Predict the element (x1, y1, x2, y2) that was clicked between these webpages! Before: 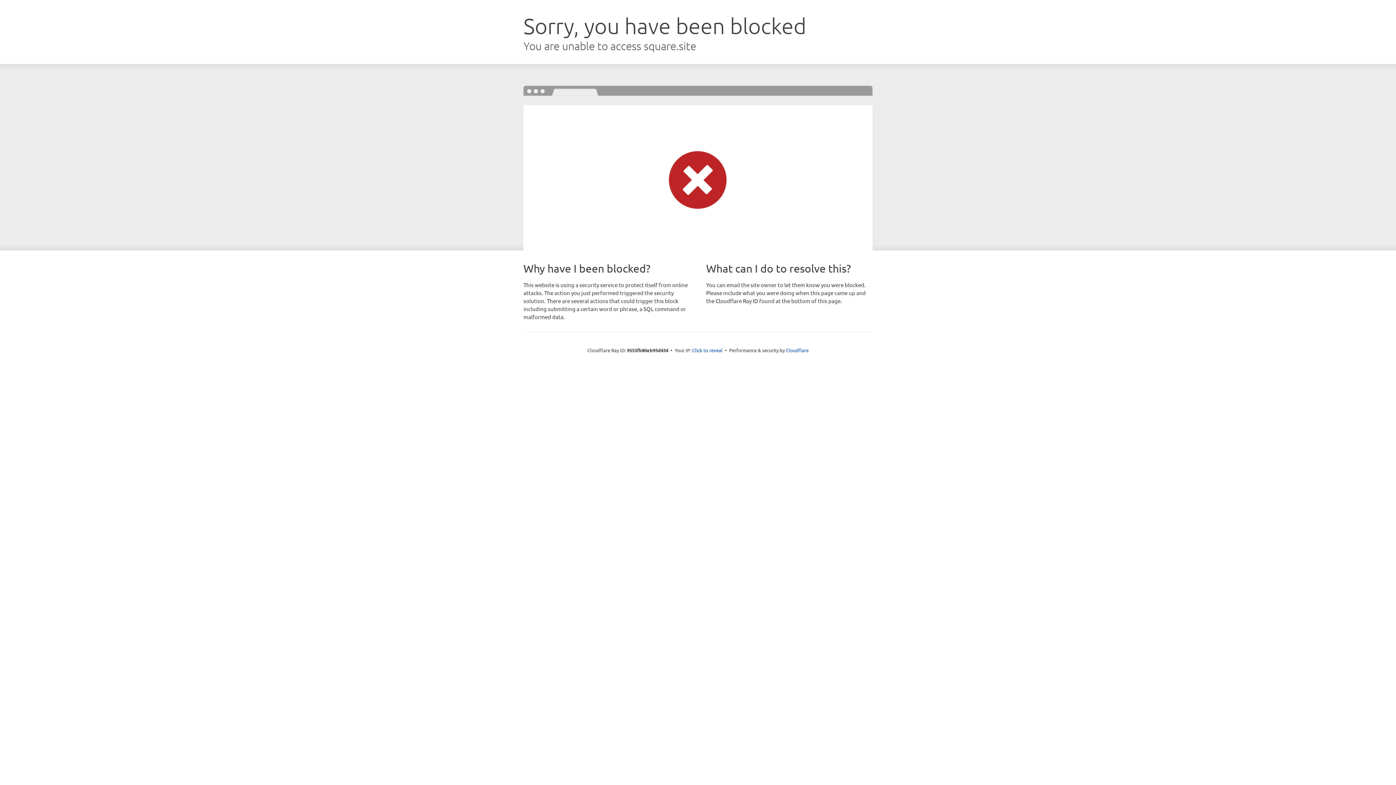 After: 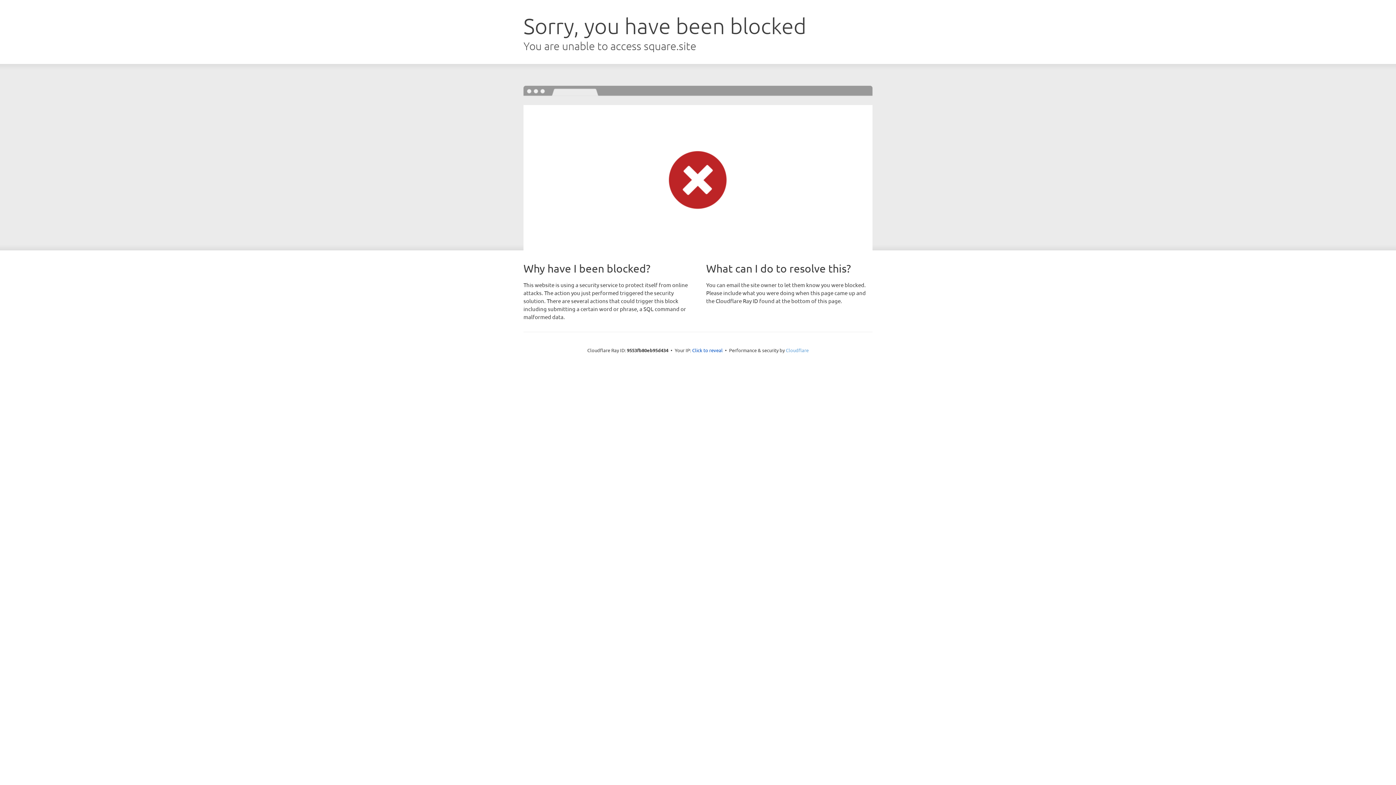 Action: bbox: (786, 347, 808, 353) label: Cloudflare